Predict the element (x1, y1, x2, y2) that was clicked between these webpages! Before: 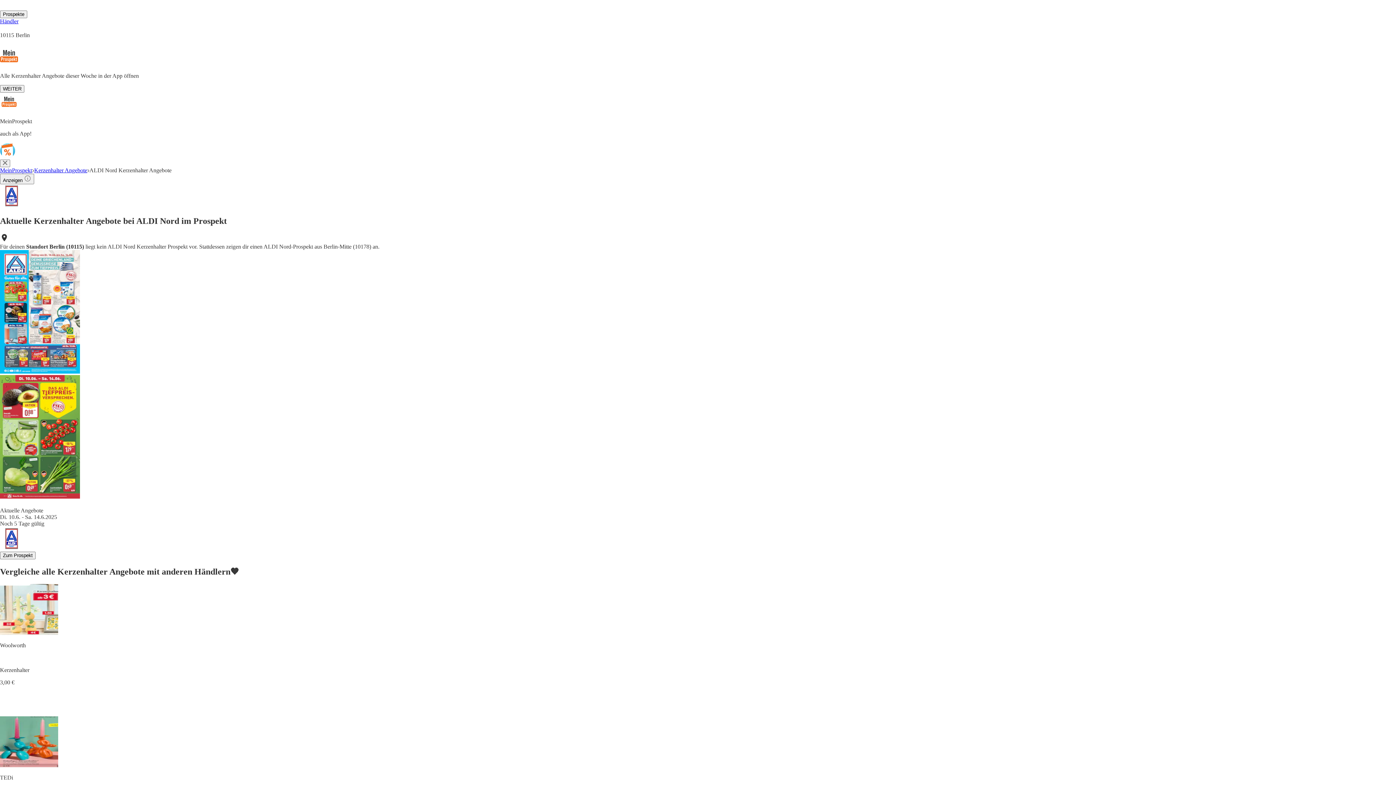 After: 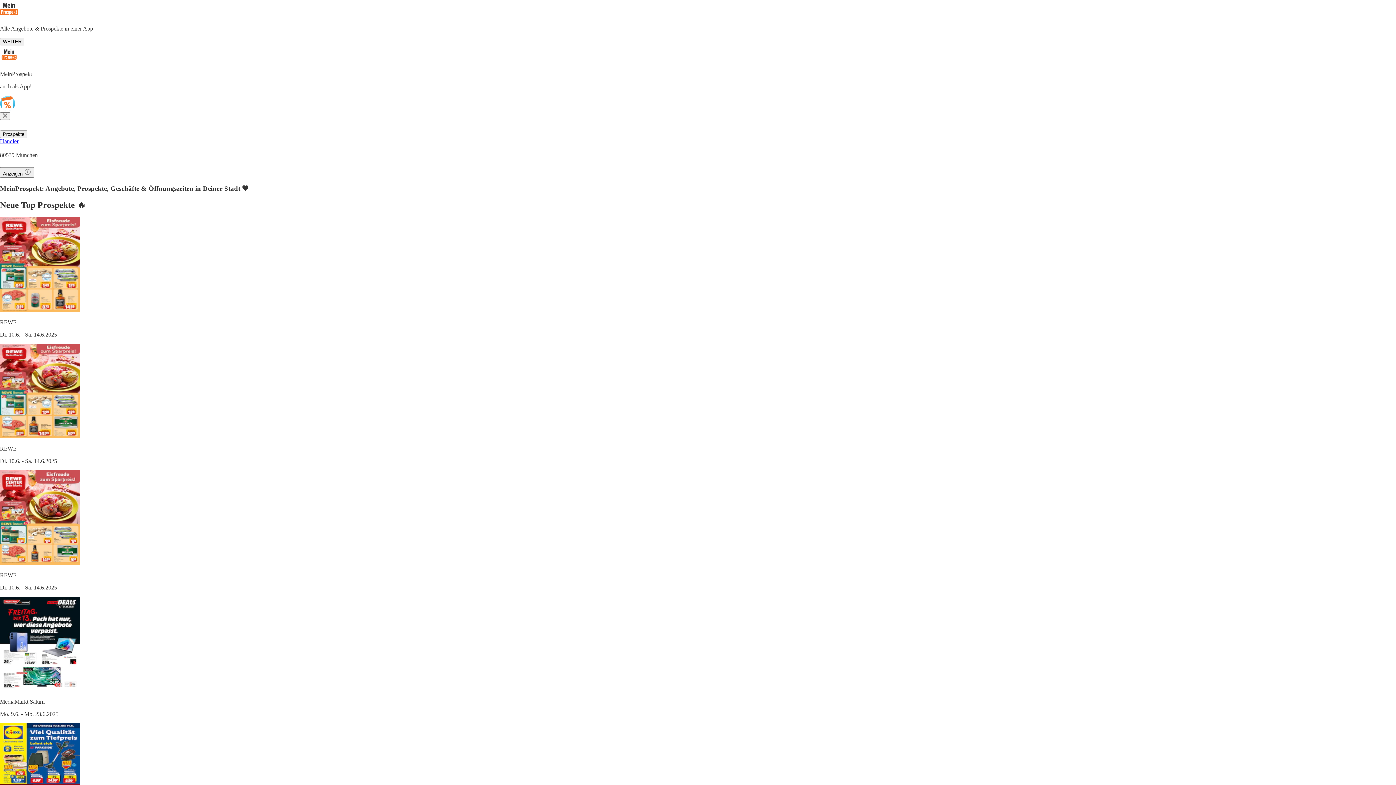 Action: bbox: (0, 4, 45, 10)